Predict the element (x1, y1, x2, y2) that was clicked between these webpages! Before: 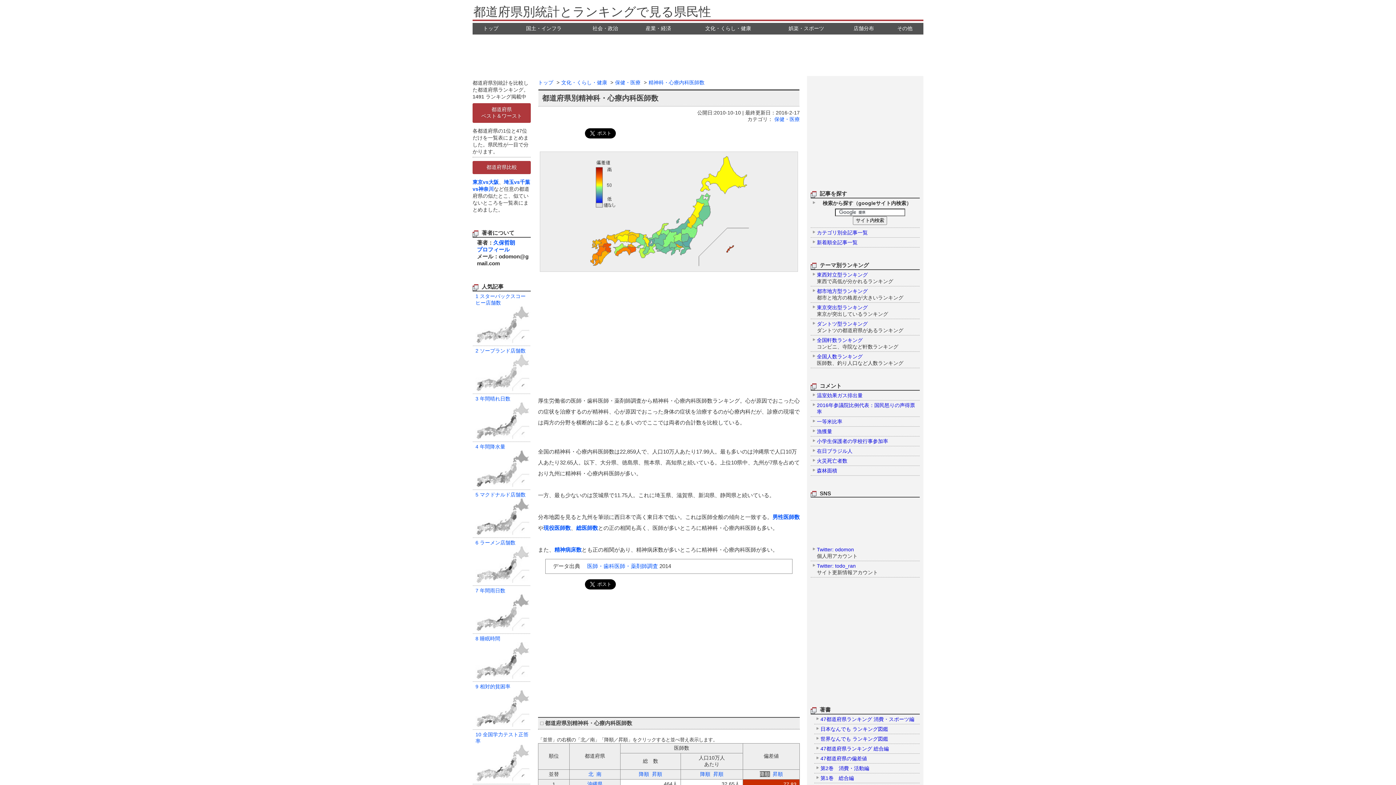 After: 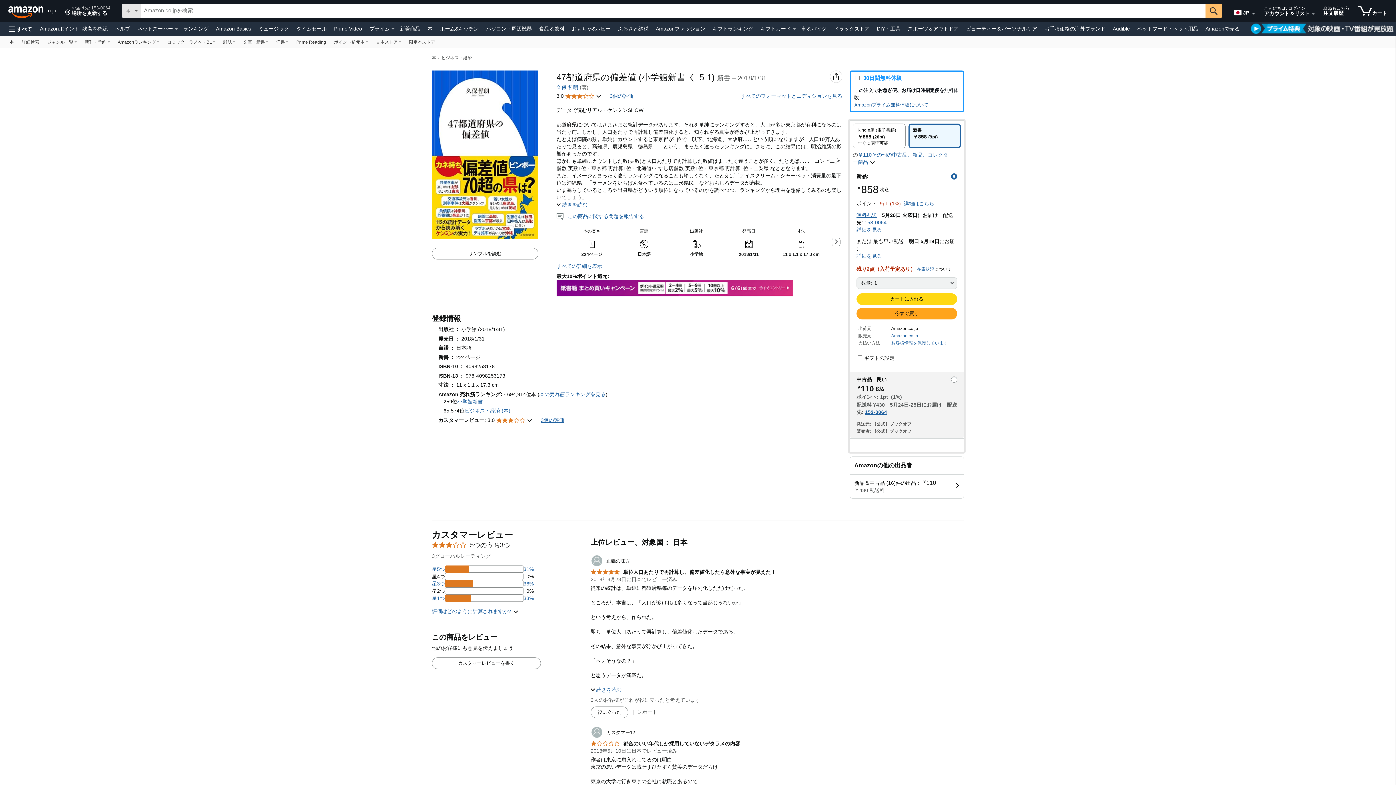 Action: label: 47都道府県の偏差値 bbox: (814, 754, 920, 763)